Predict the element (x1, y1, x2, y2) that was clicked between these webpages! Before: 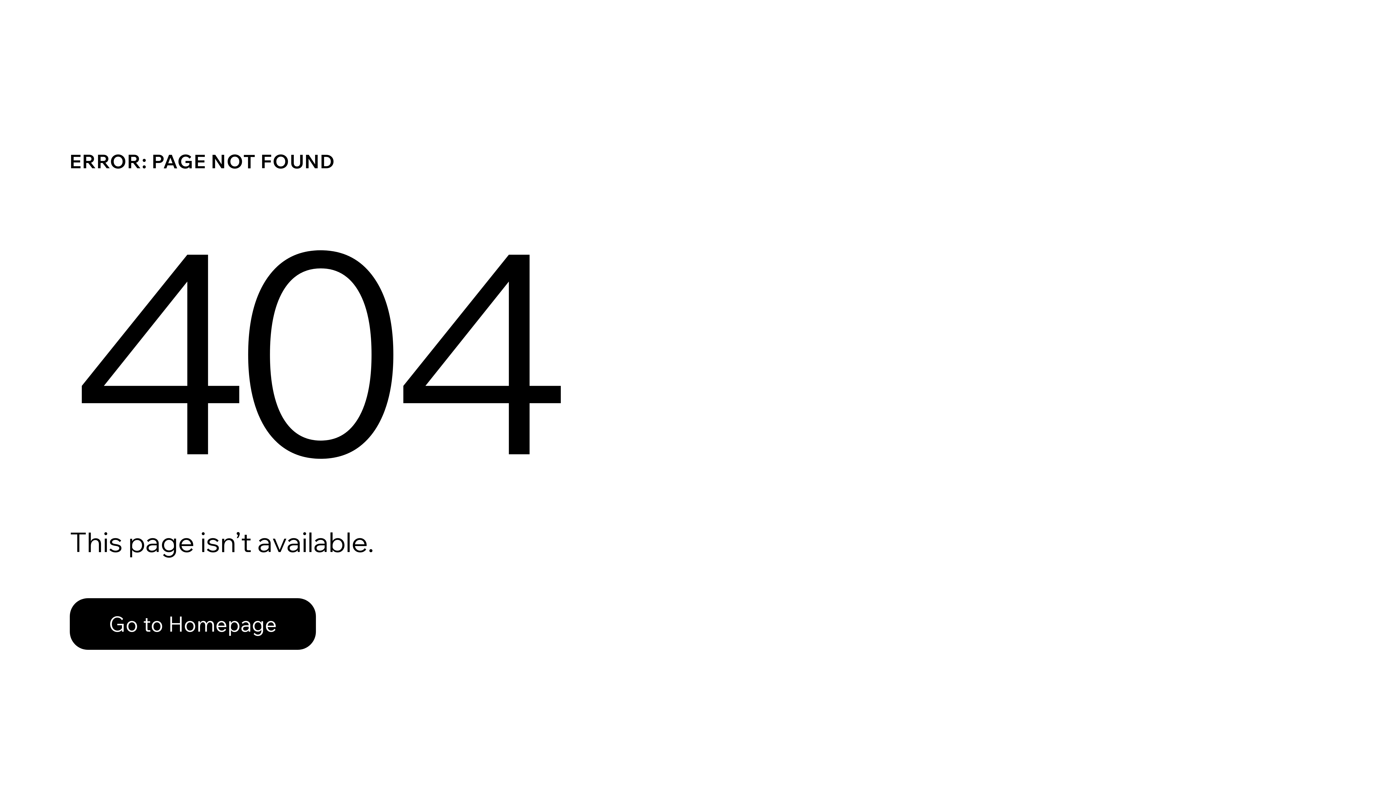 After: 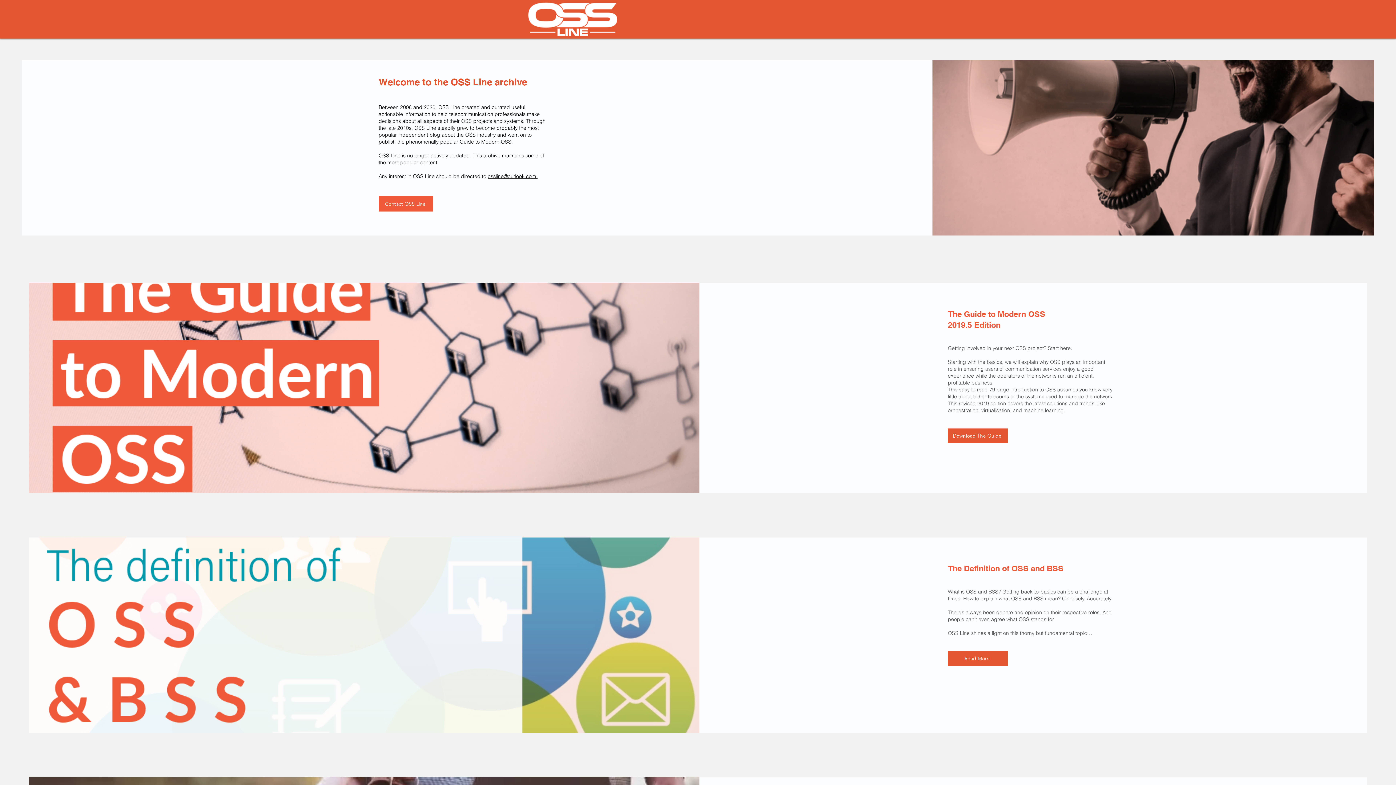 Action: label: Go to Homepage bbox: (69, 598, 316, 650)